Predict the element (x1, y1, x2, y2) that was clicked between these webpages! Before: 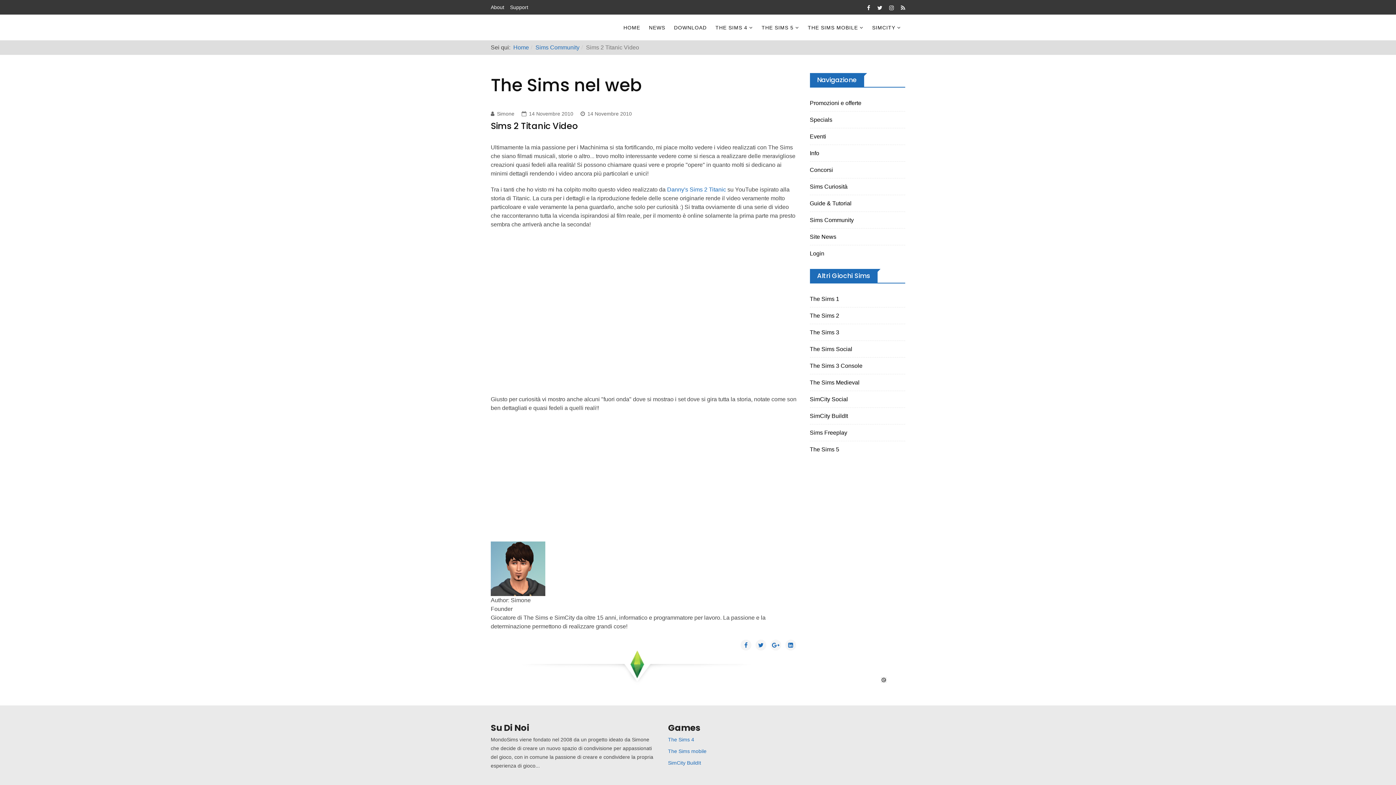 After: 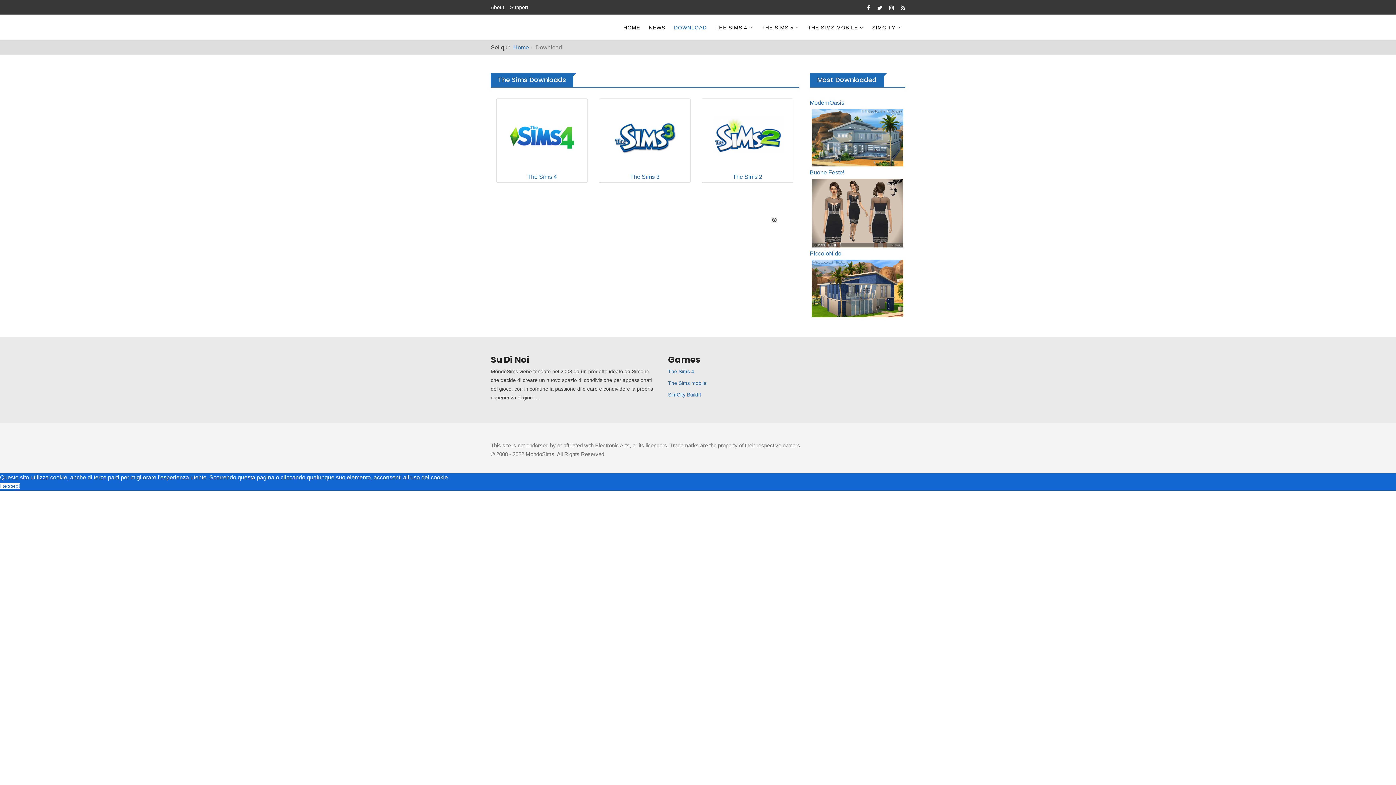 Action: label: DOWNLOAD bbox: (669, 14, 711, 40)